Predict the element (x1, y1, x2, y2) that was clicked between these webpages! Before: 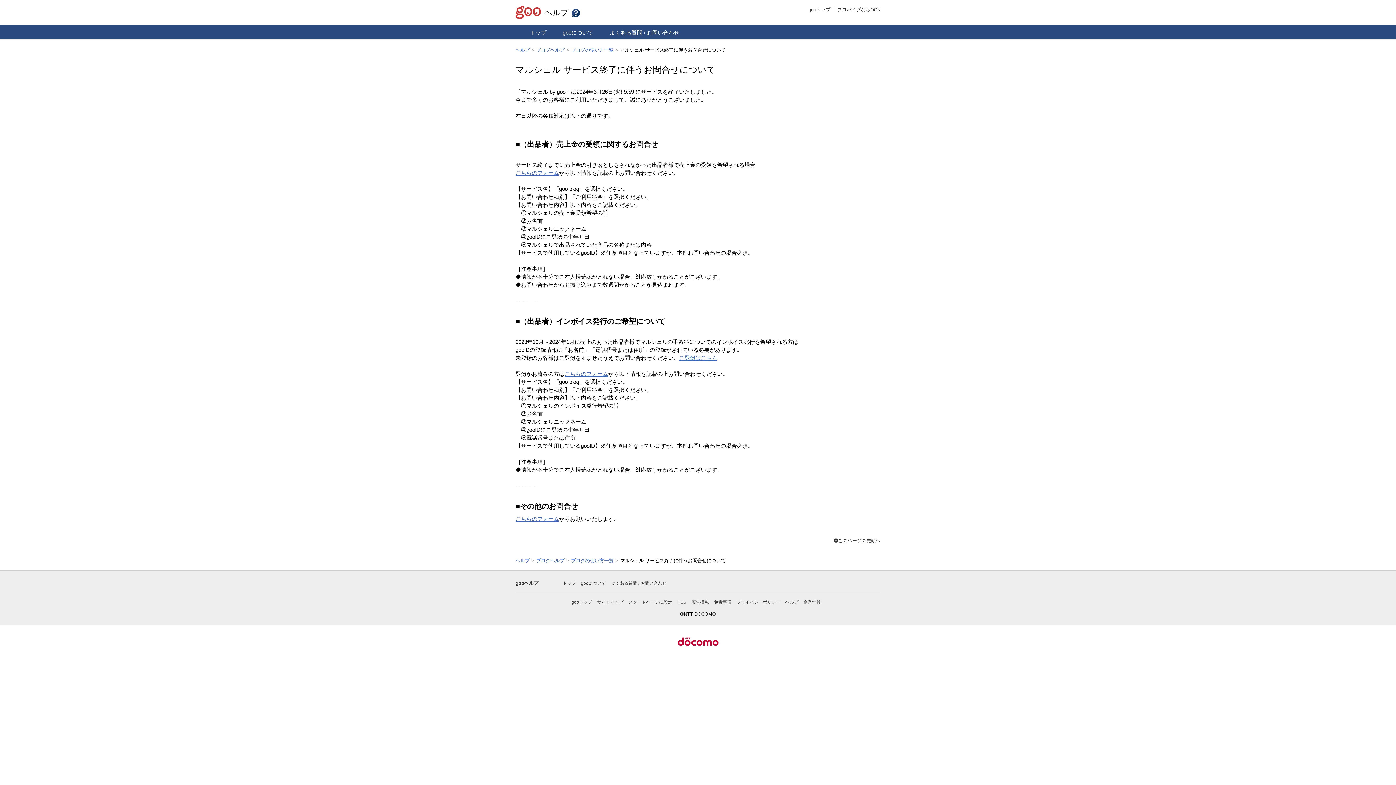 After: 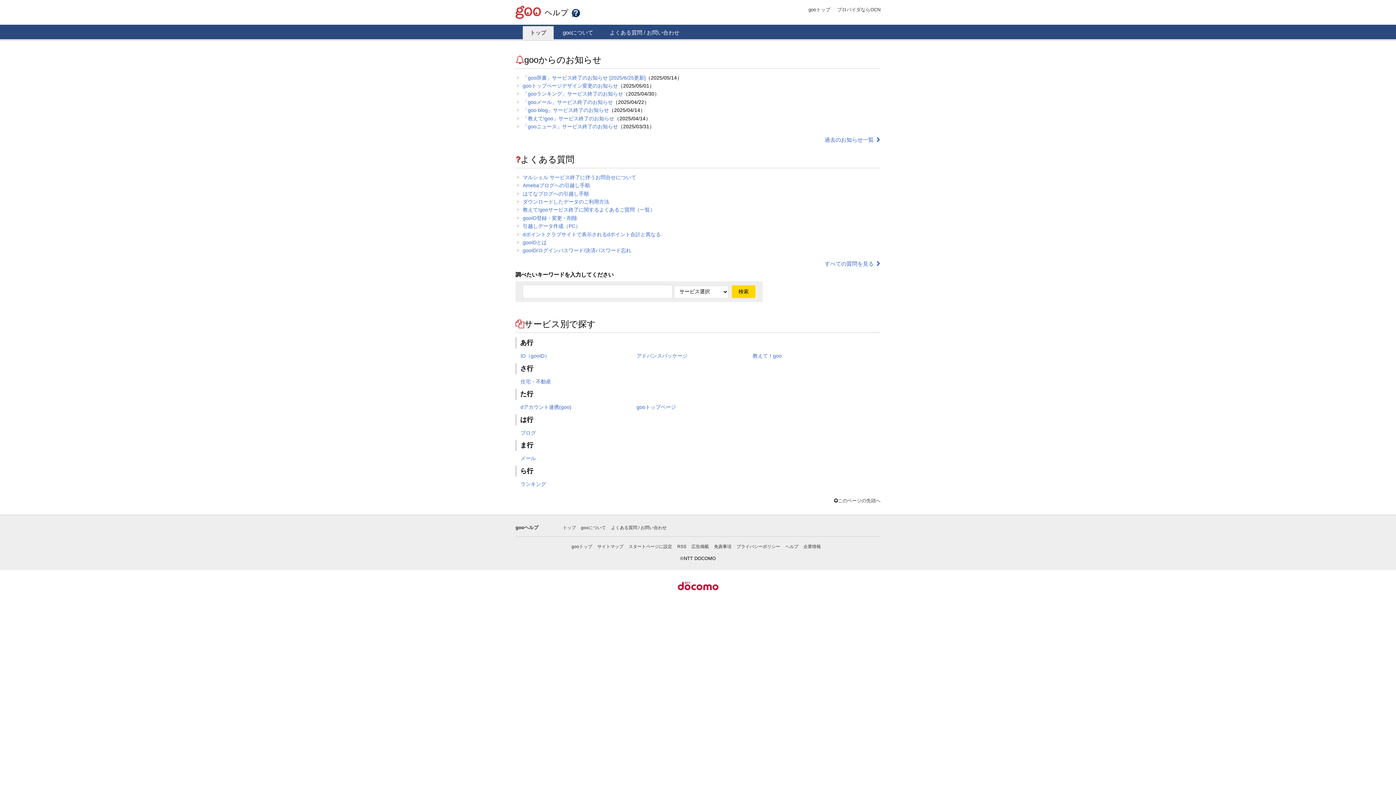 Action: bbox: (522, 26, 553, 38) label: トップ